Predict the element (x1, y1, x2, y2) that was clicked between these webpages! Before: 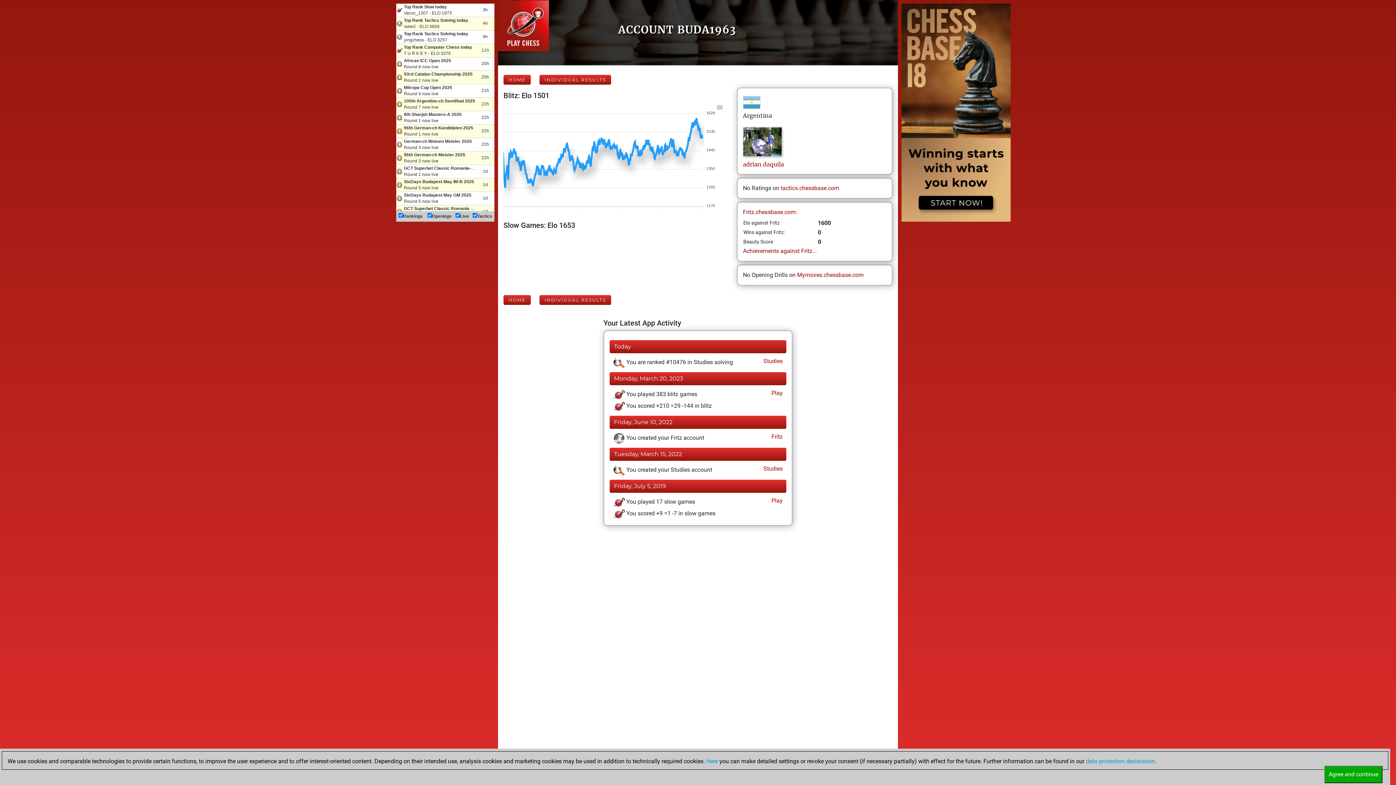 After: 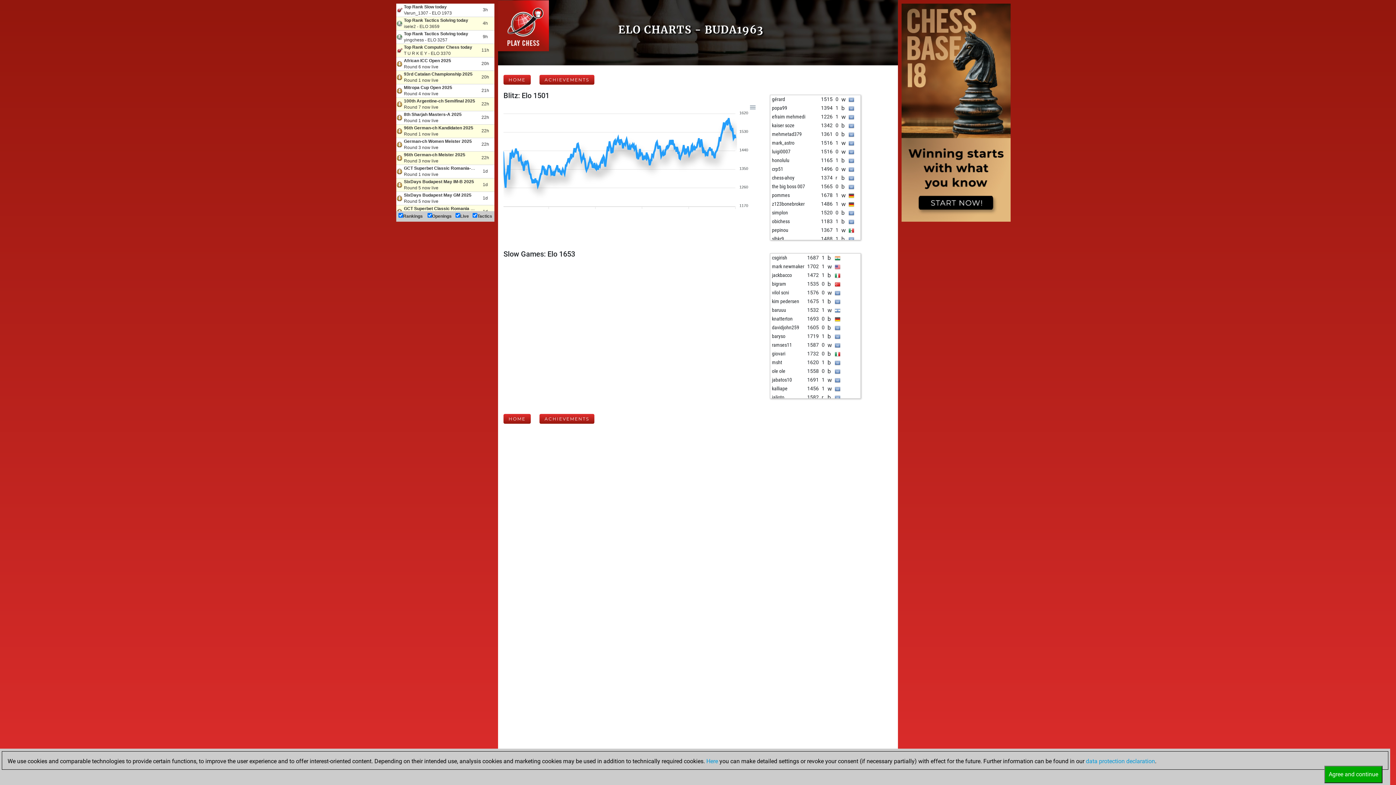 Action: bbox: (539, 295, 611, 305) label: INDIVIDUAL RESULTS